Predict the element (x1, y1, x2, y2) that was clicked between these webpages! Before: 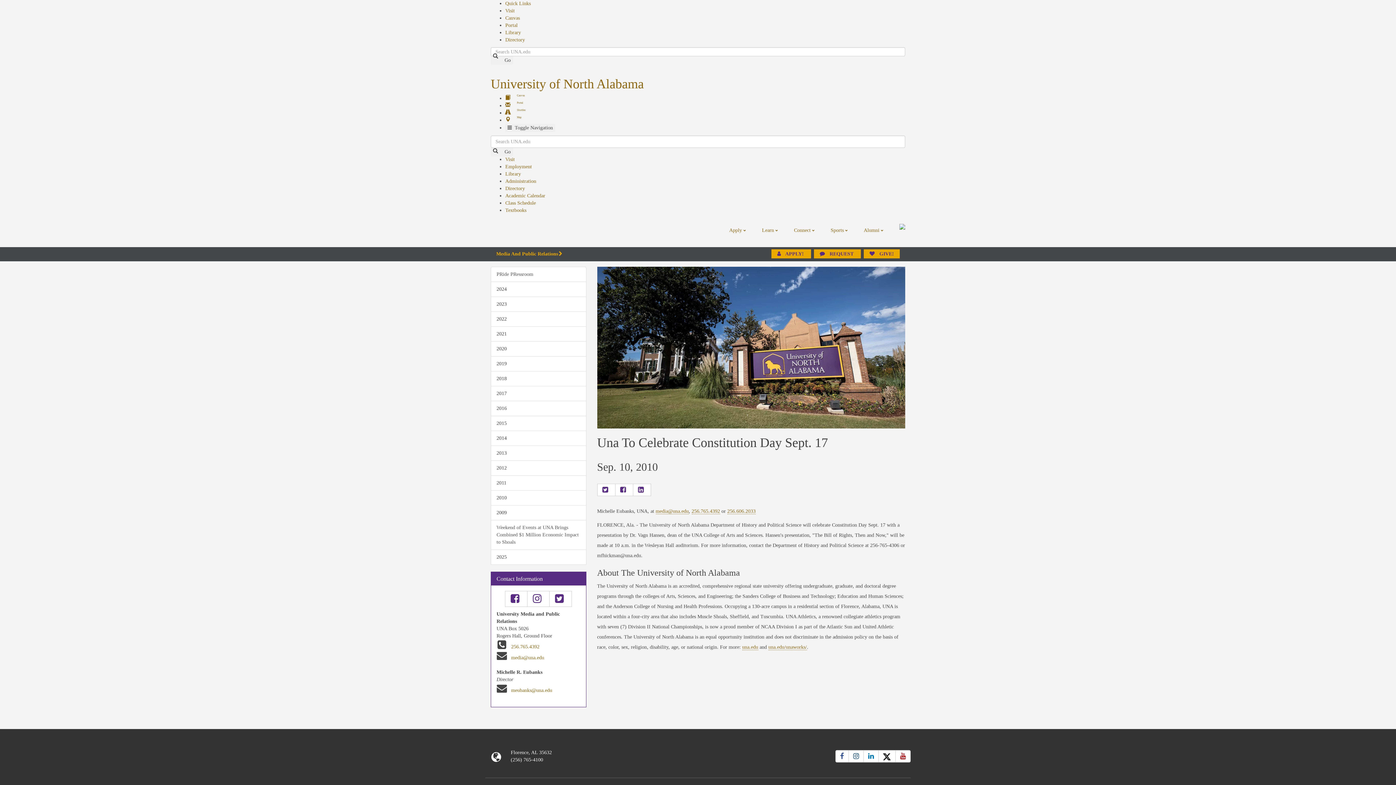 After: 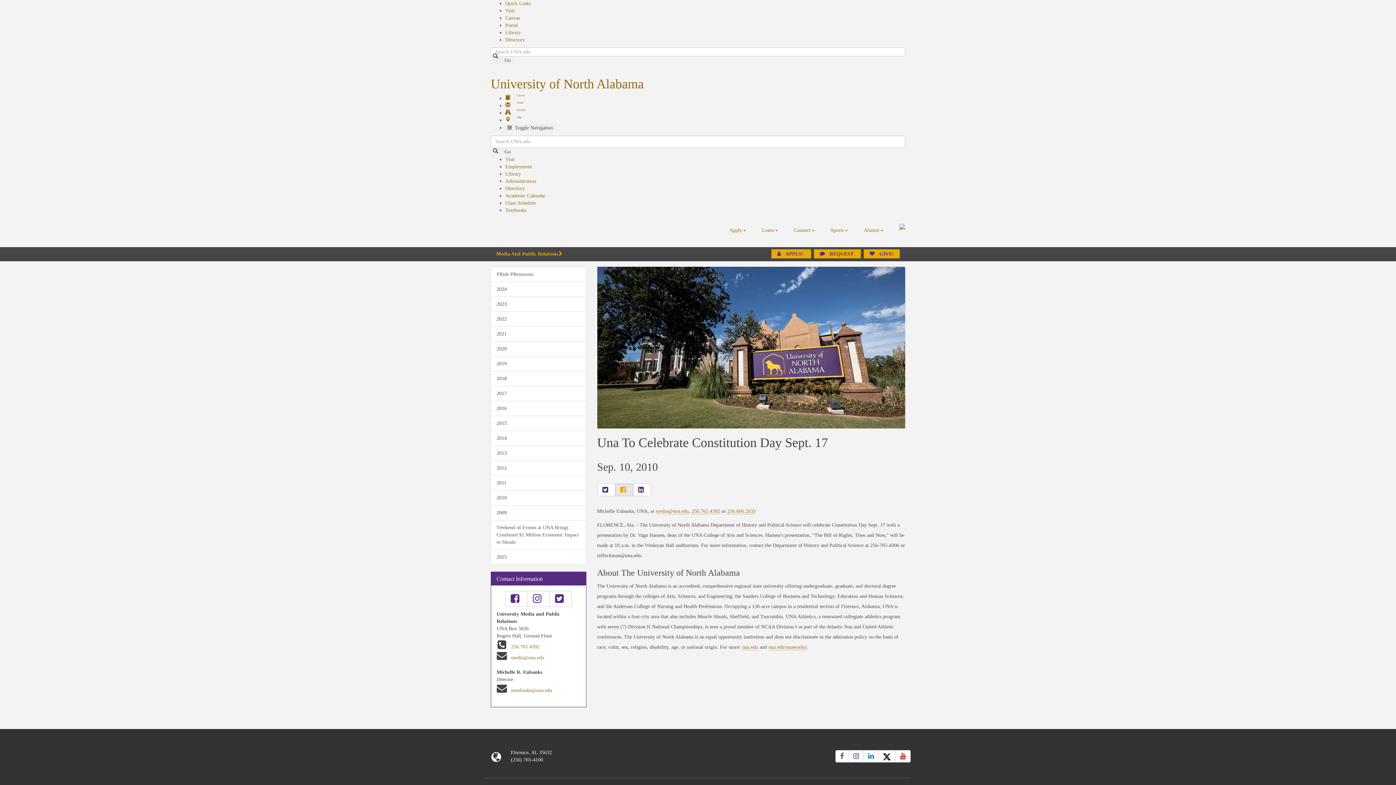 Action: label: Share on Facebook! bbox: (615, 483, 633, 496)